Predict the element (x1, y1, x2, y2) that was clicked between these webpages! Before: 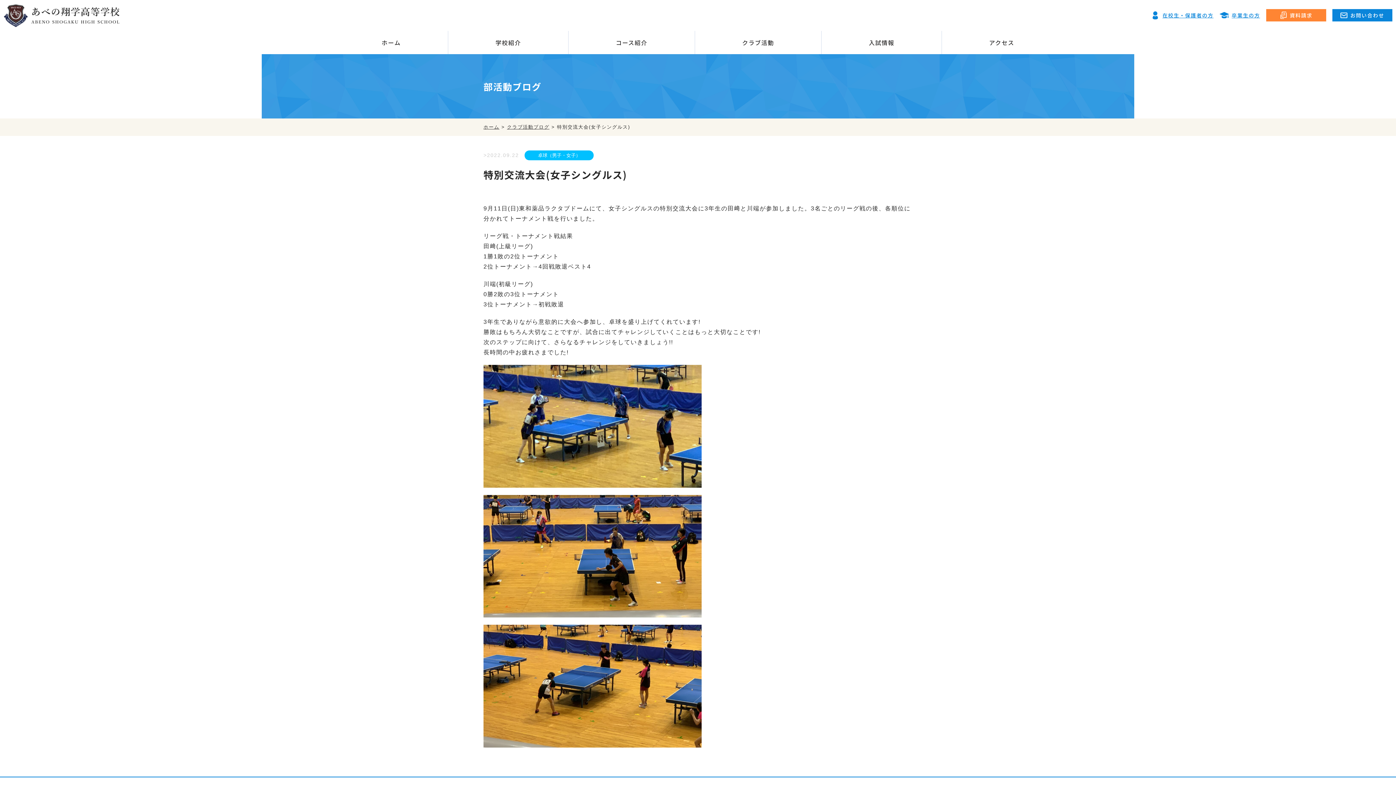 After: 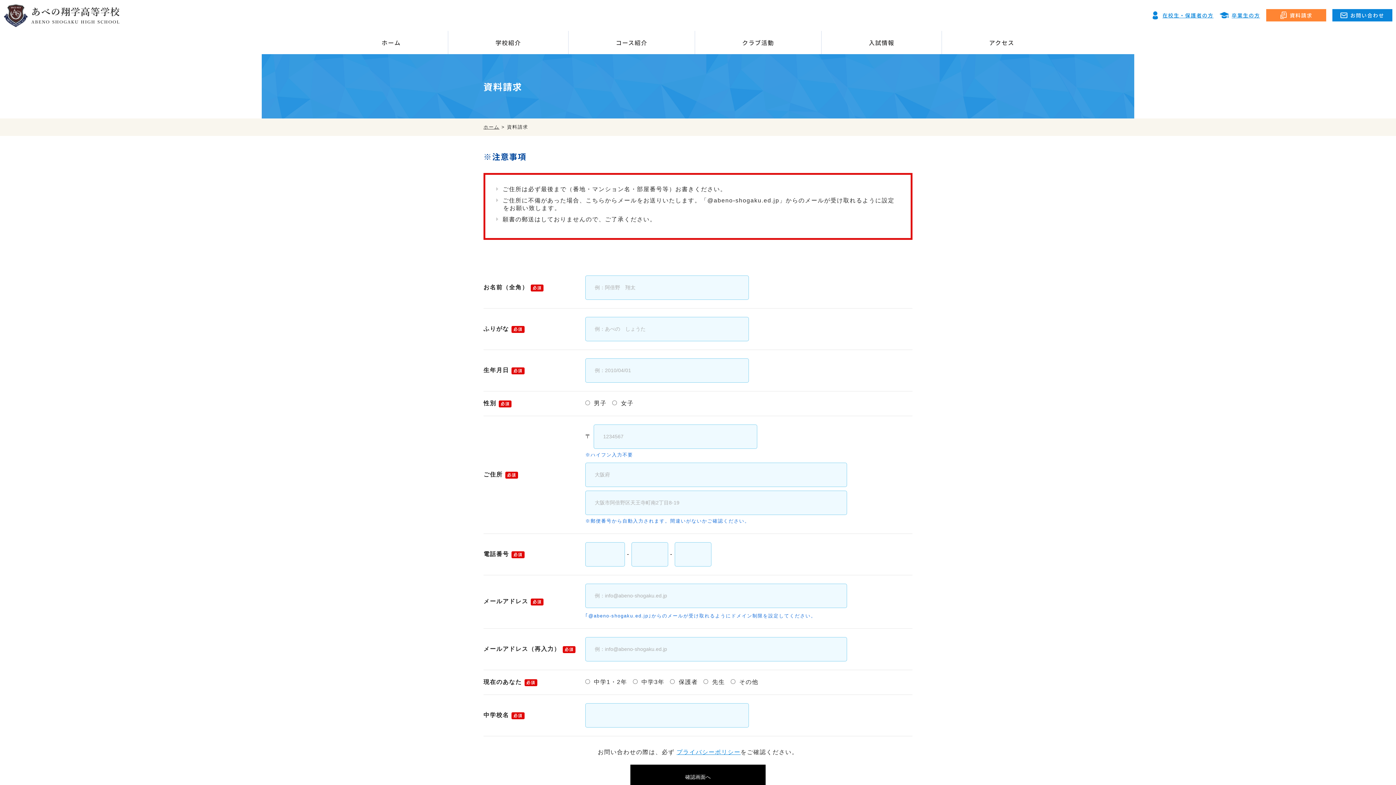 Action: bbox: (1266, 9, 1326, 21) label: 資料請求